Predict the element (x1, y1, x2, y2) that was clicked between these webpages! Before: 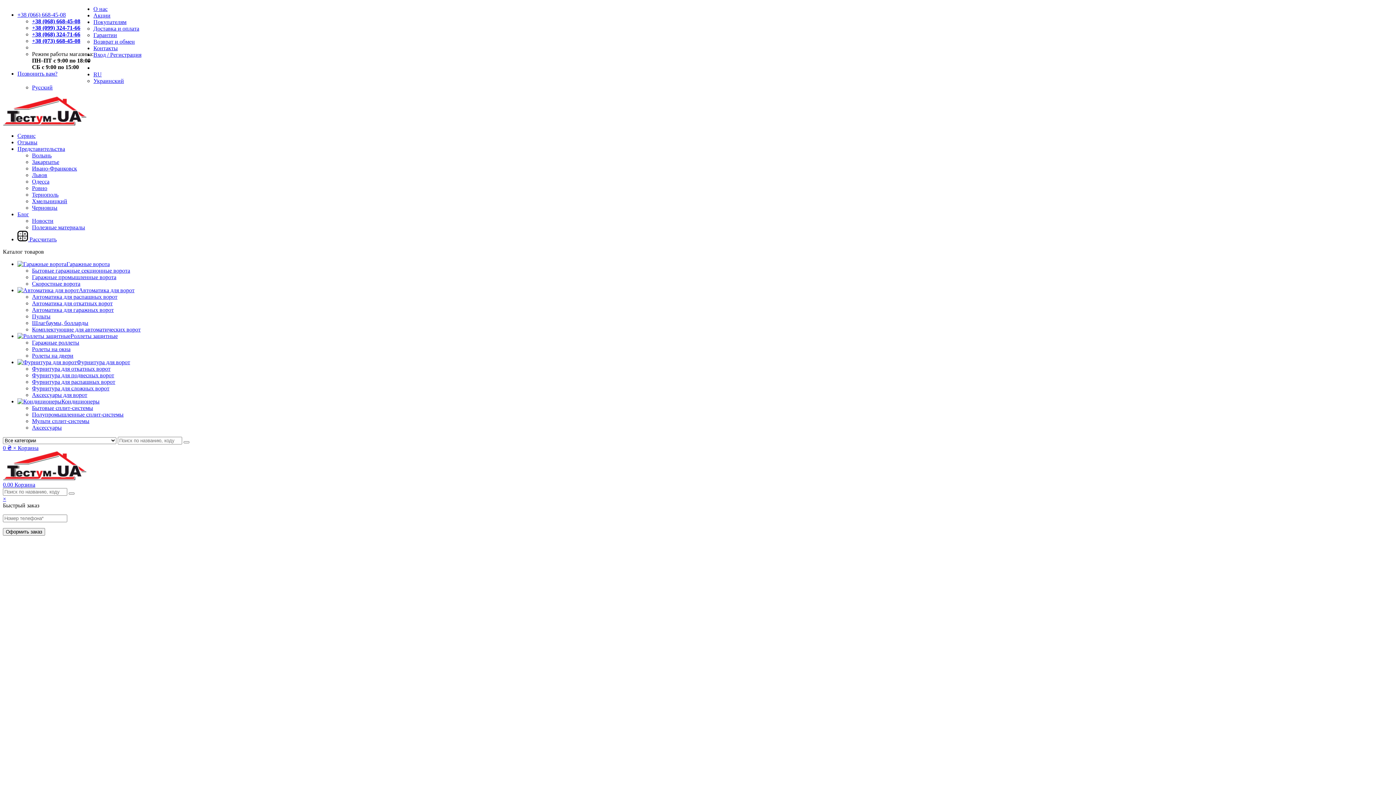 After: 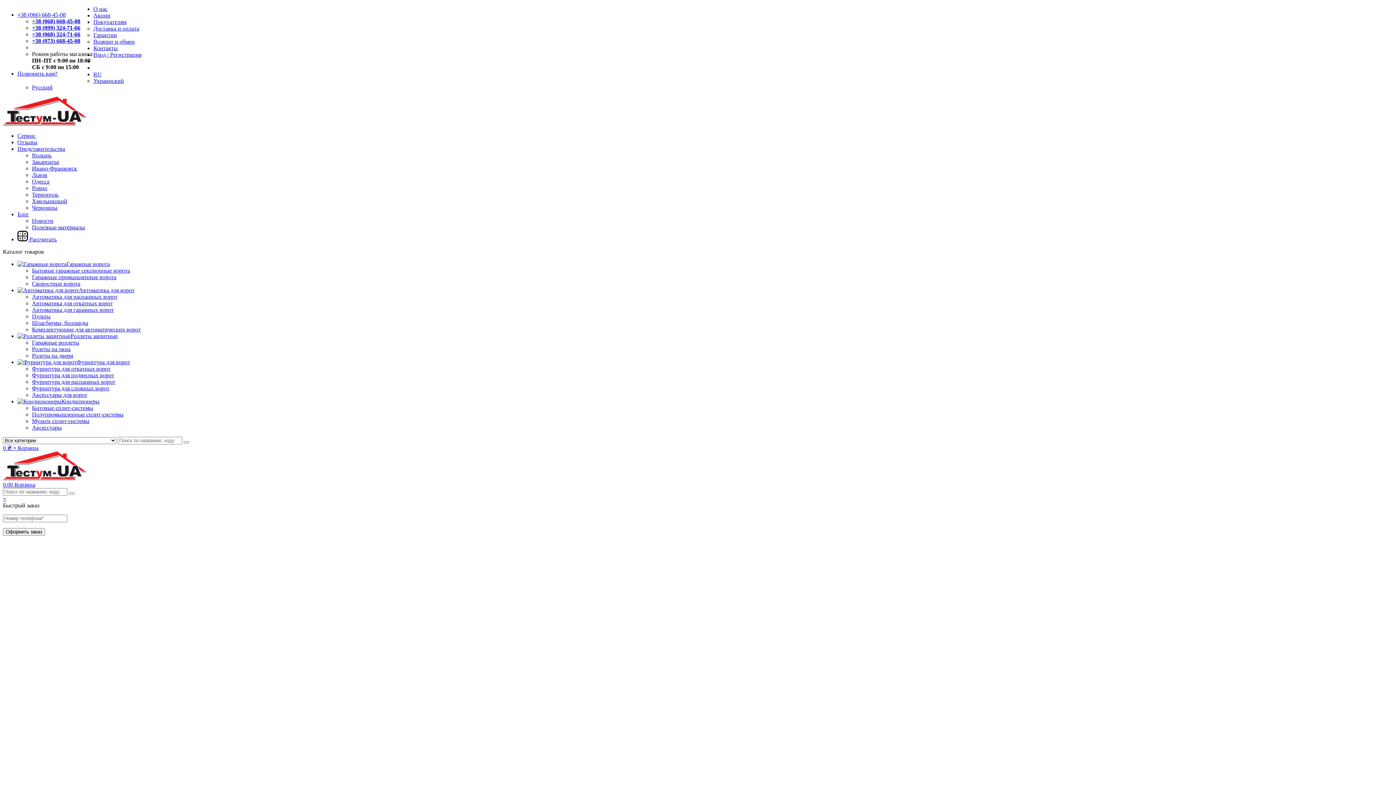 Action: bbox: (32, 339, 79, 345) label: Гаражные роллеты